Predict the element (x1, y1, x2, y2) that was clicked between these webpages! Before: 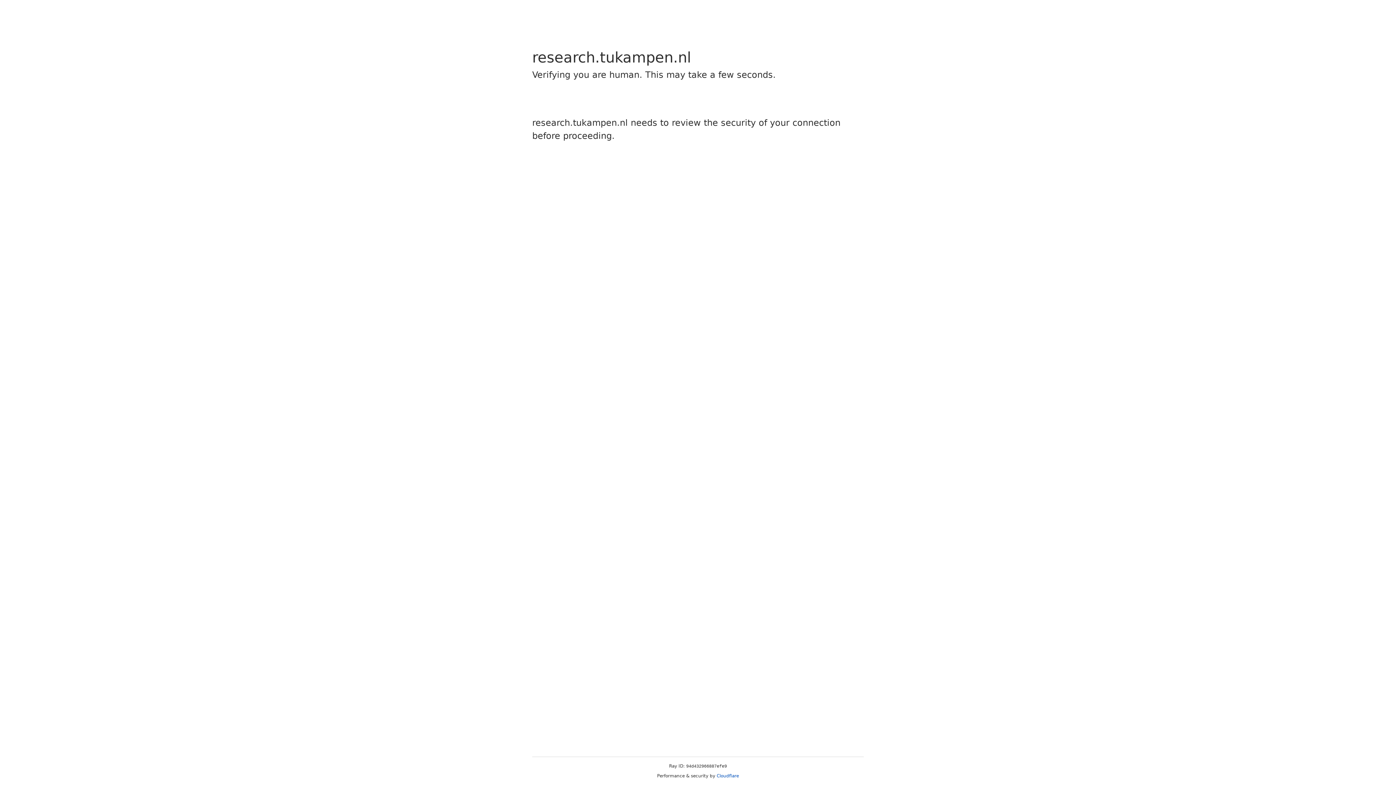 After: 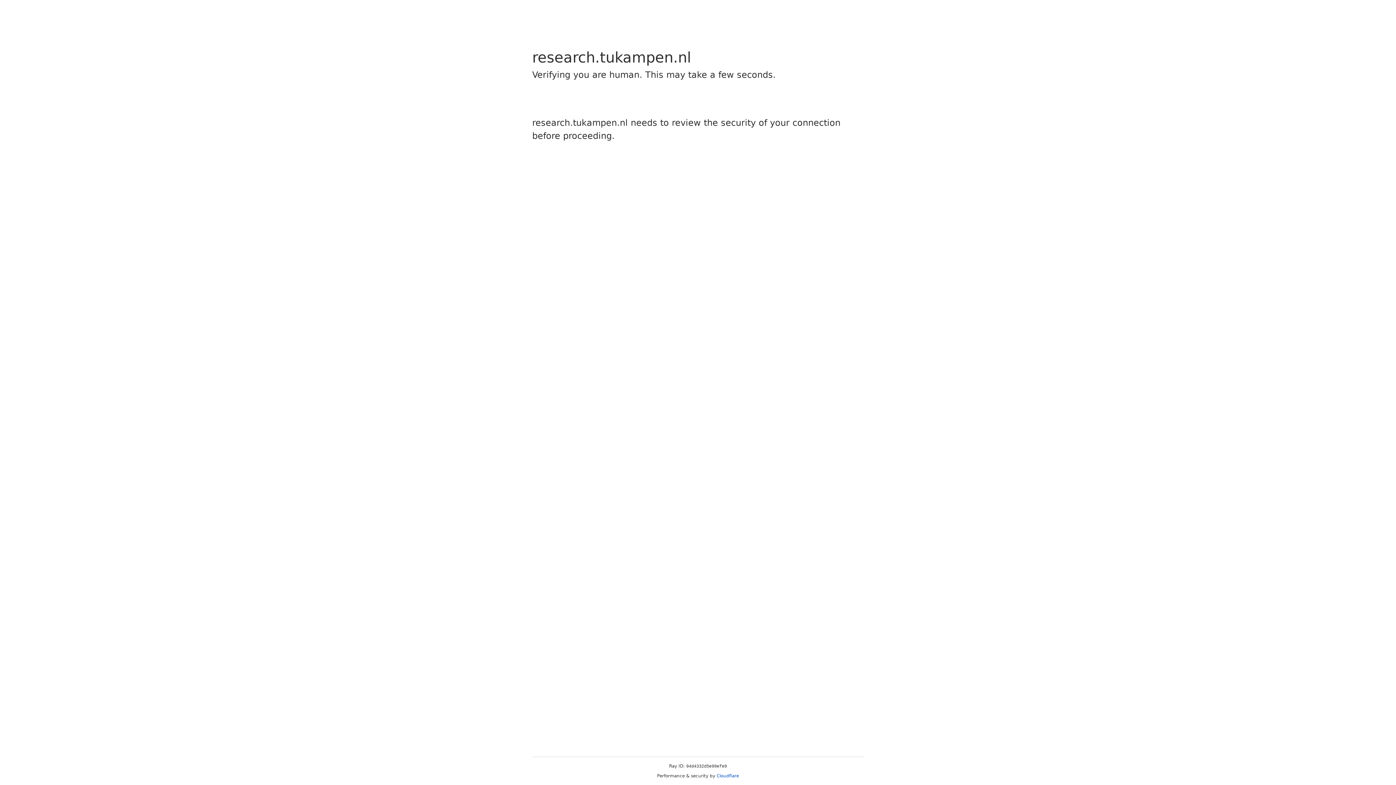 Action: bbox: (716, 773, 739, 778) label: Cloudflare